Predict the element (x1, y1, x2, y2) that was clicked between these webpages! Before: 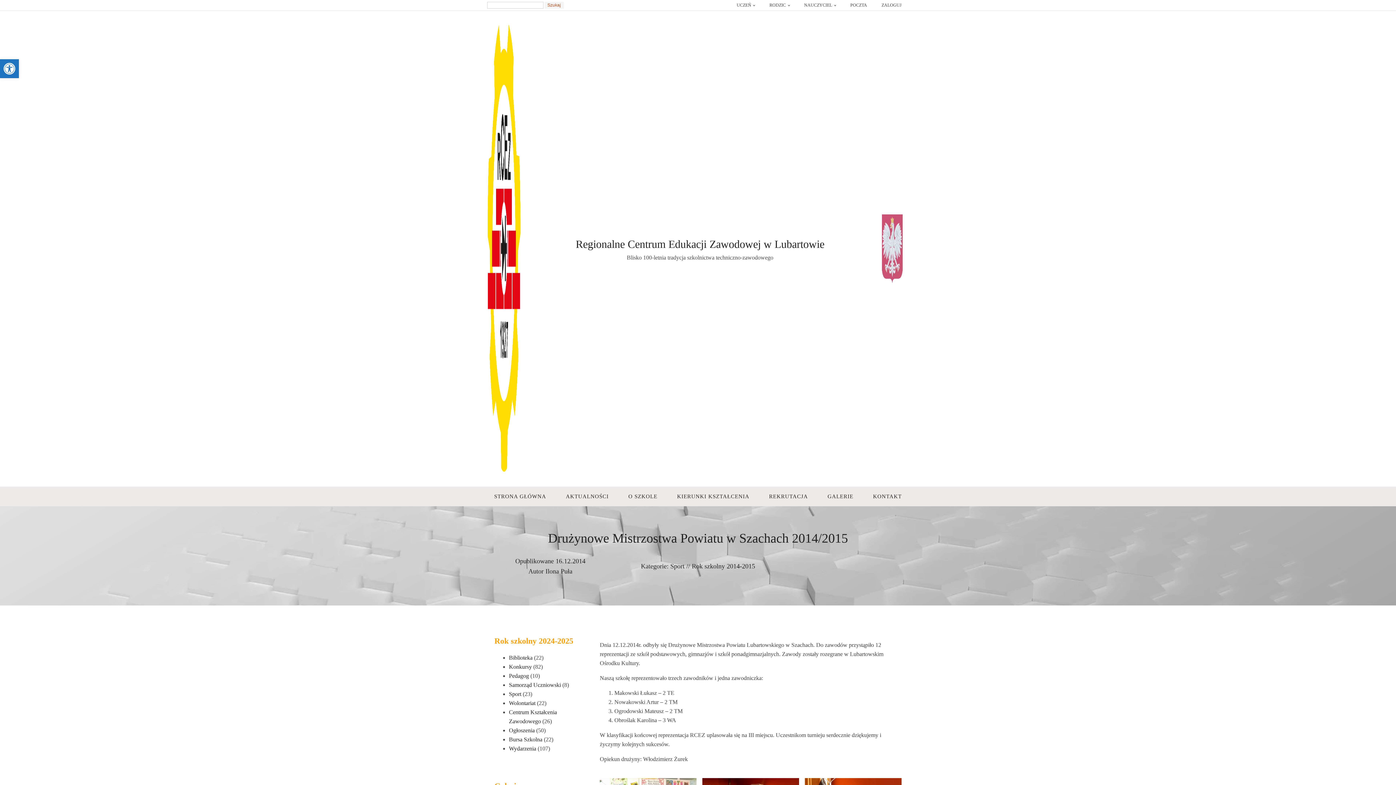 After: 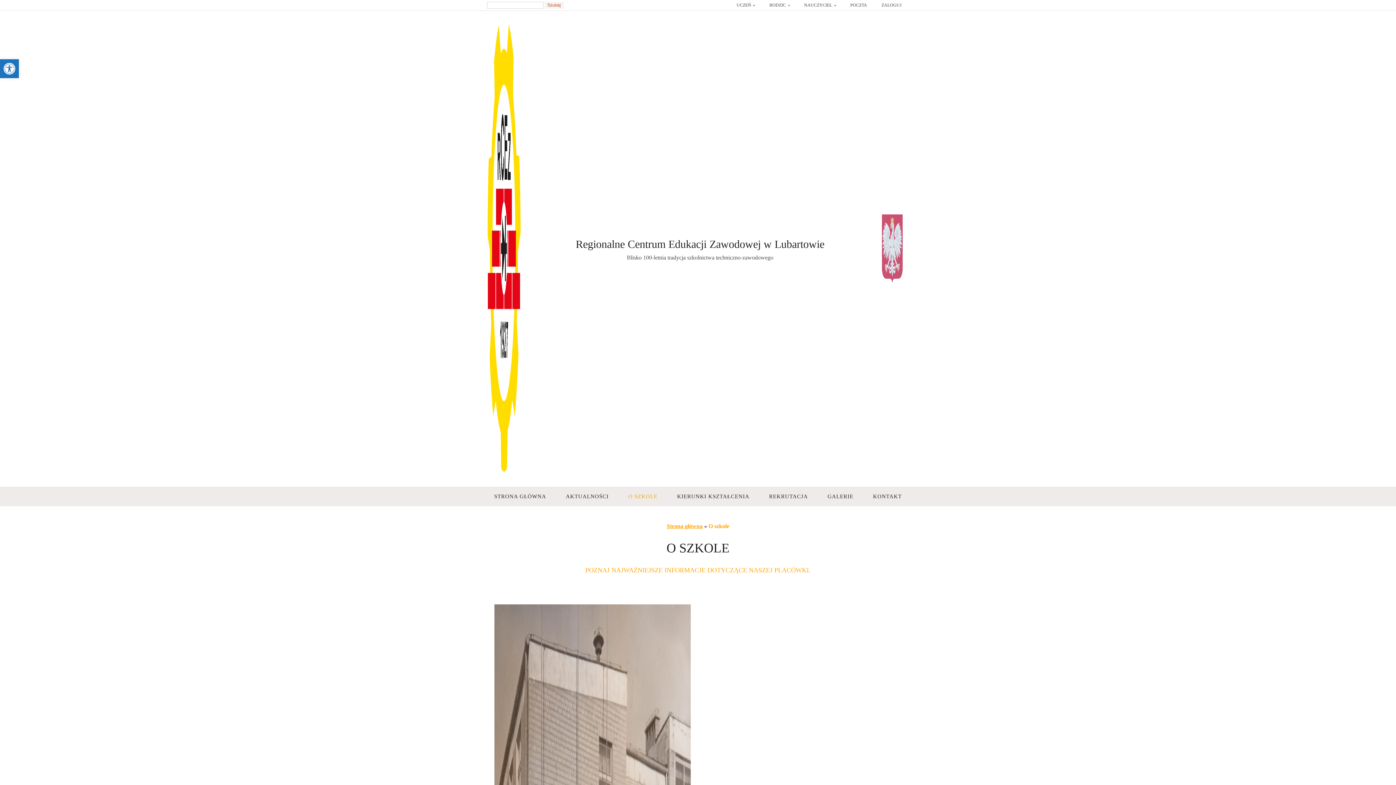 Action: bbox: (618, 488, 667, 505) label: O SZKOLE